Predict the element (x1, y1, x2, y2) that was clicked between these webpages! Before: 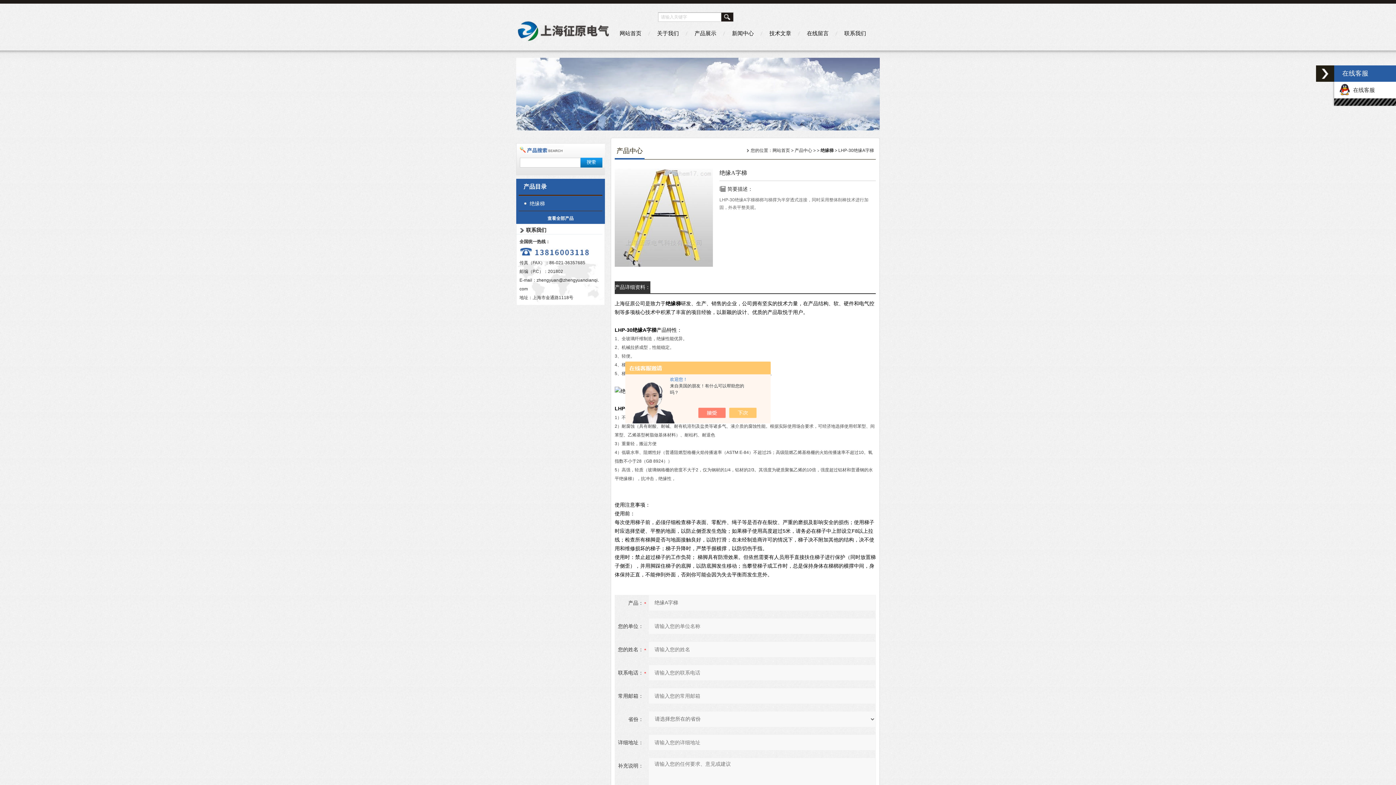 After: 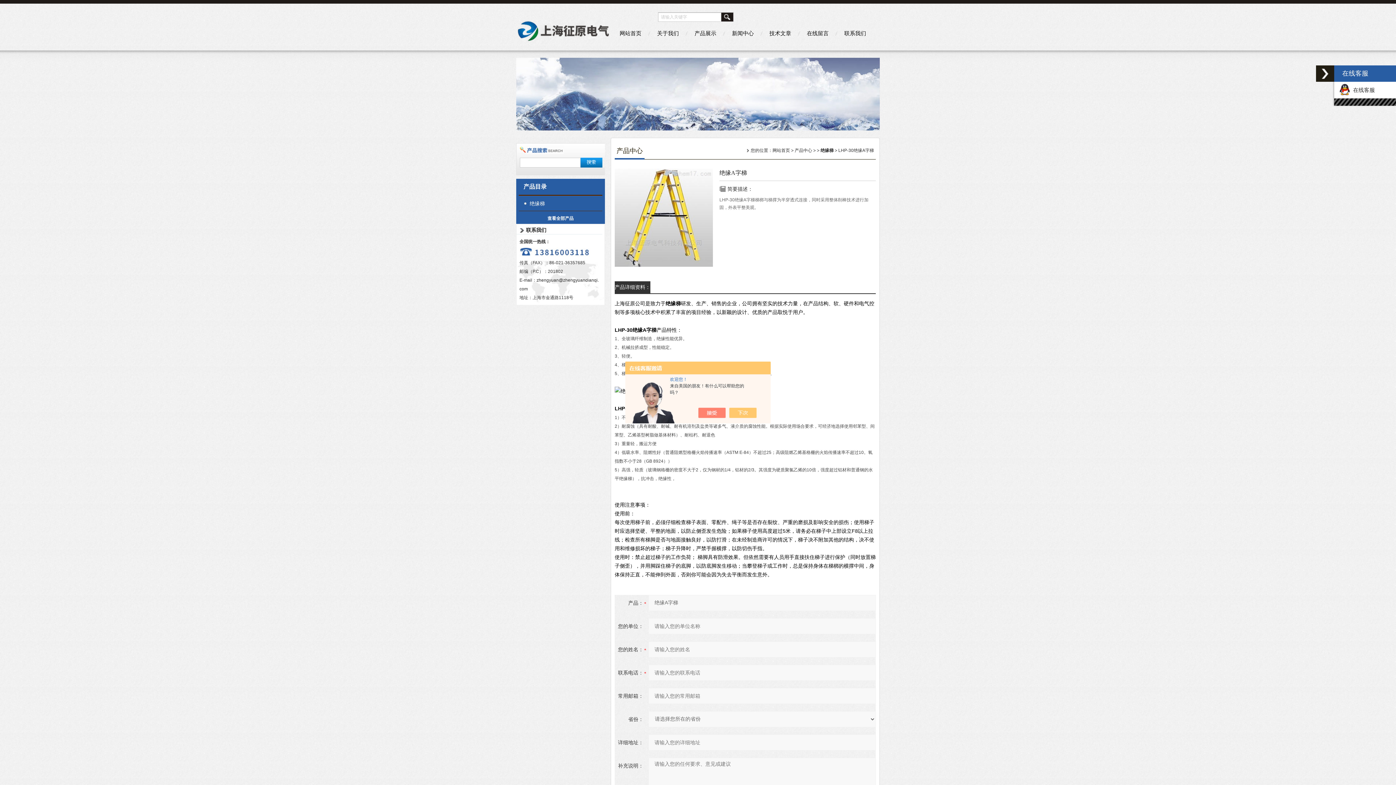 Action: label: 产品详细资料： bbox: (614, 281, 650, 293)